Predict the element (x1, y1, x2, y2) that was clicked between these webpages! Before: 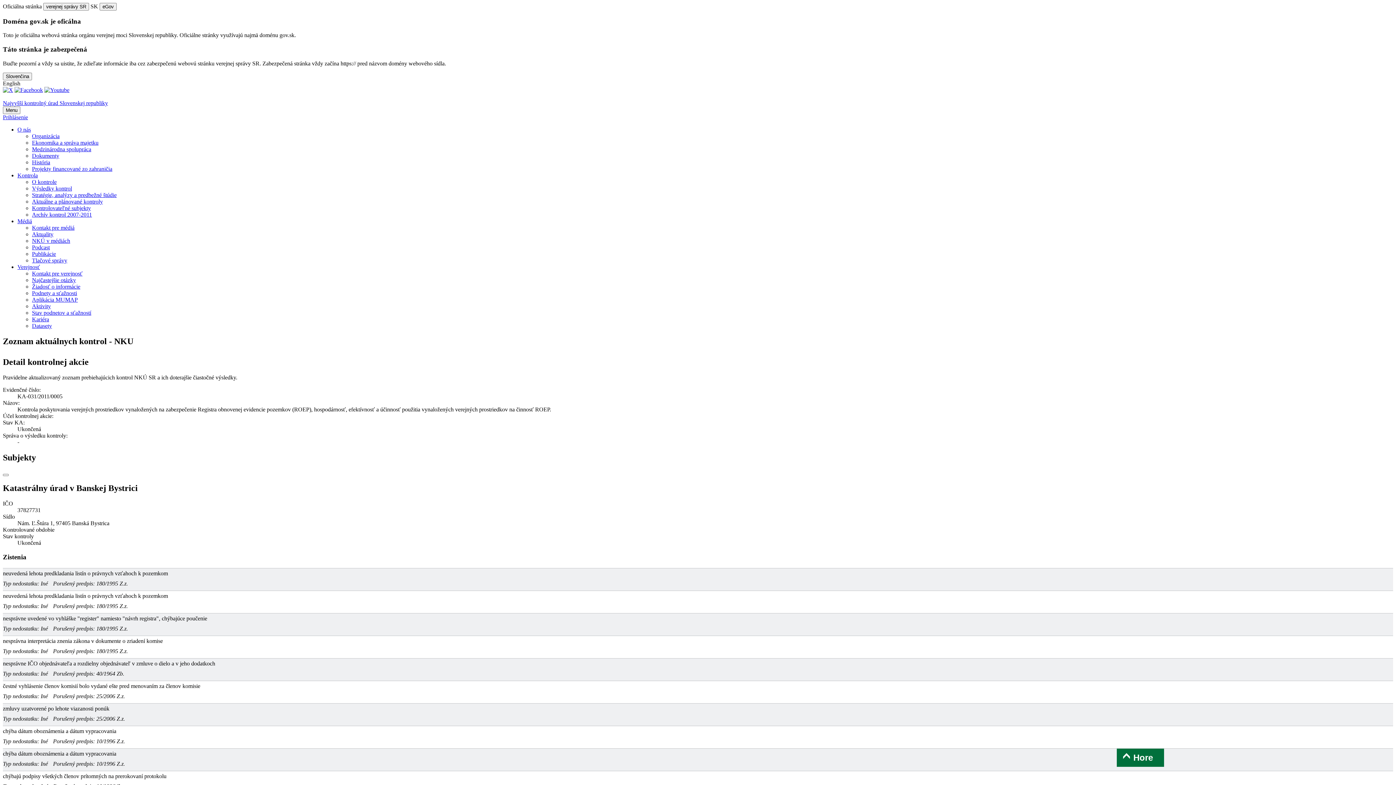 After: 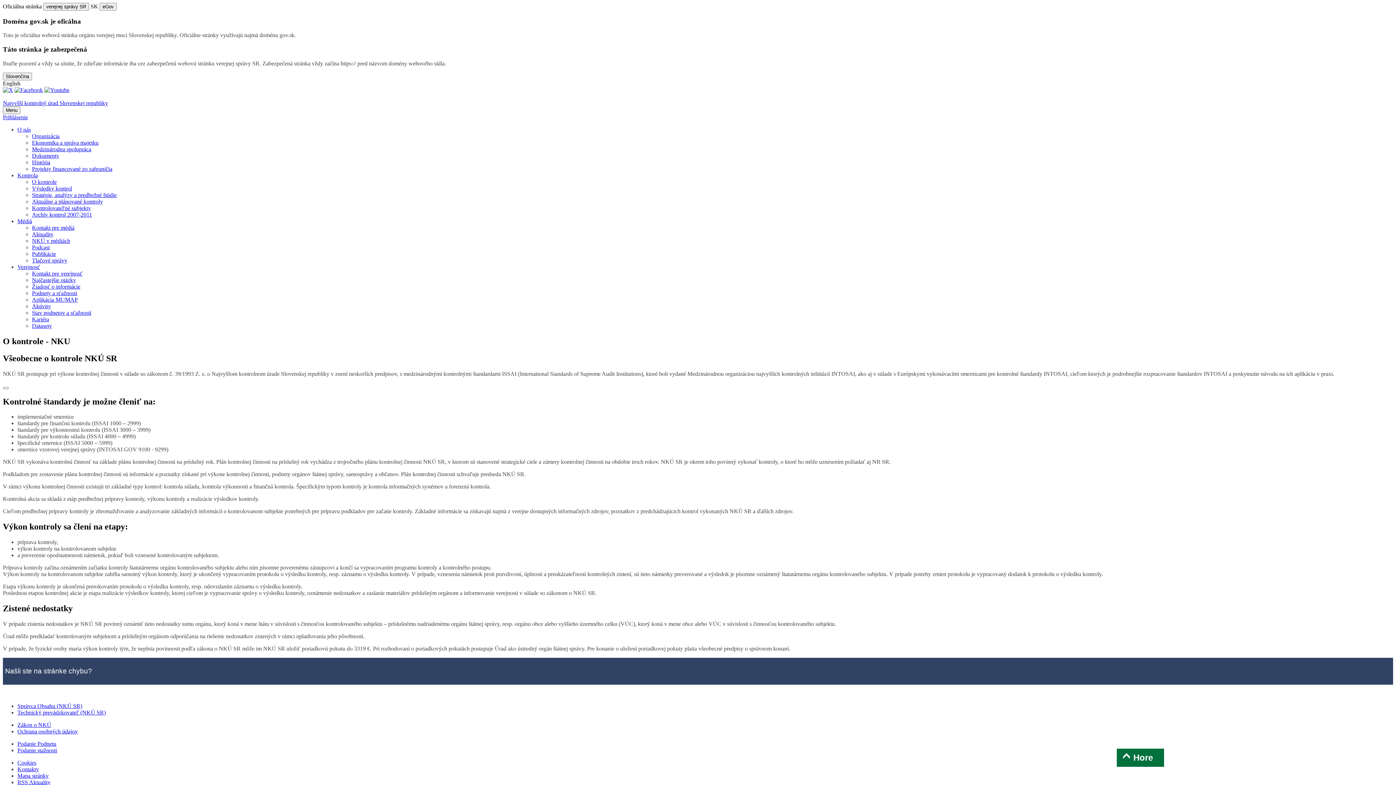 Action: bbox: (32, 178, 56, 185) label: O kontrole